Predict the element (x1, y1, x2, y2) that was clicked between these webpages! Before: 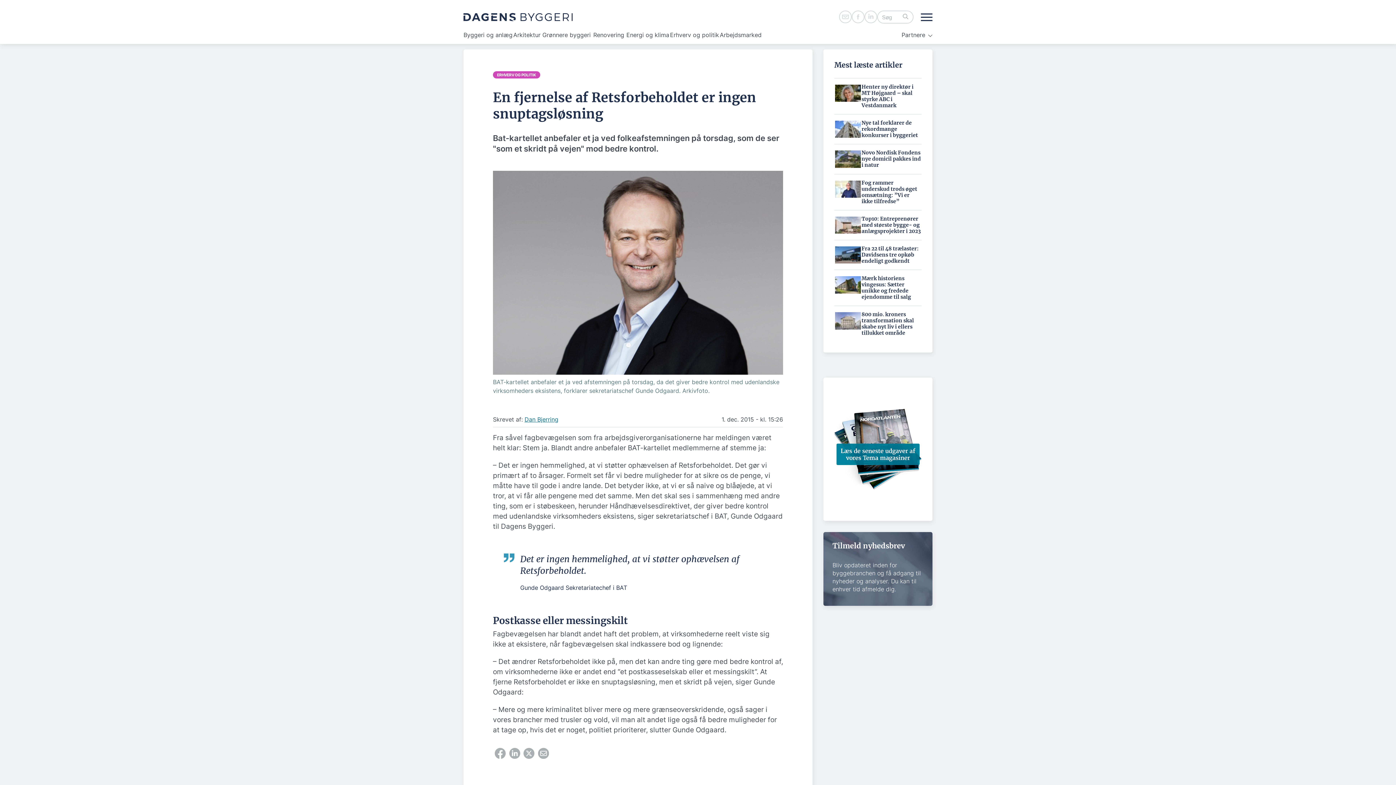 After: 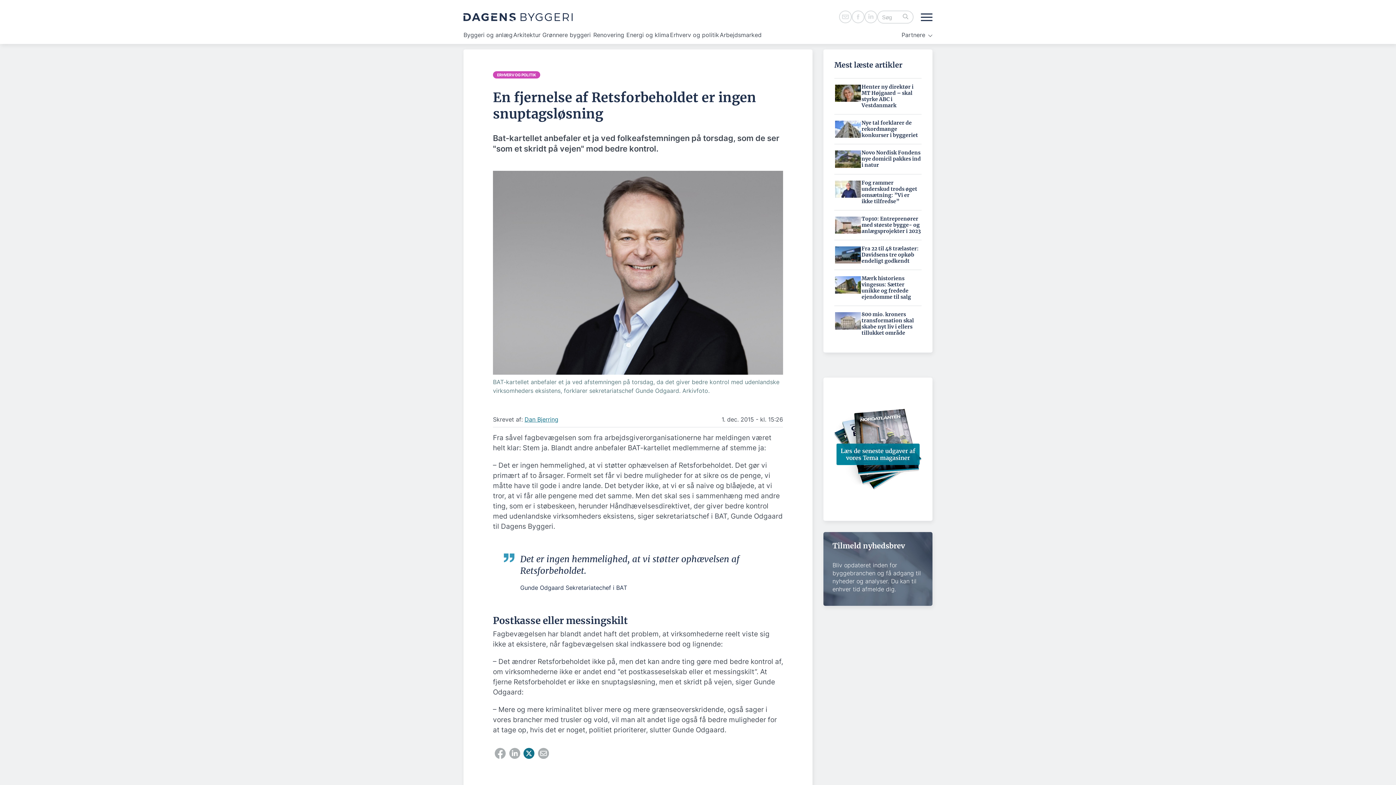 Action: bbox: (521, 746, 536, 763)